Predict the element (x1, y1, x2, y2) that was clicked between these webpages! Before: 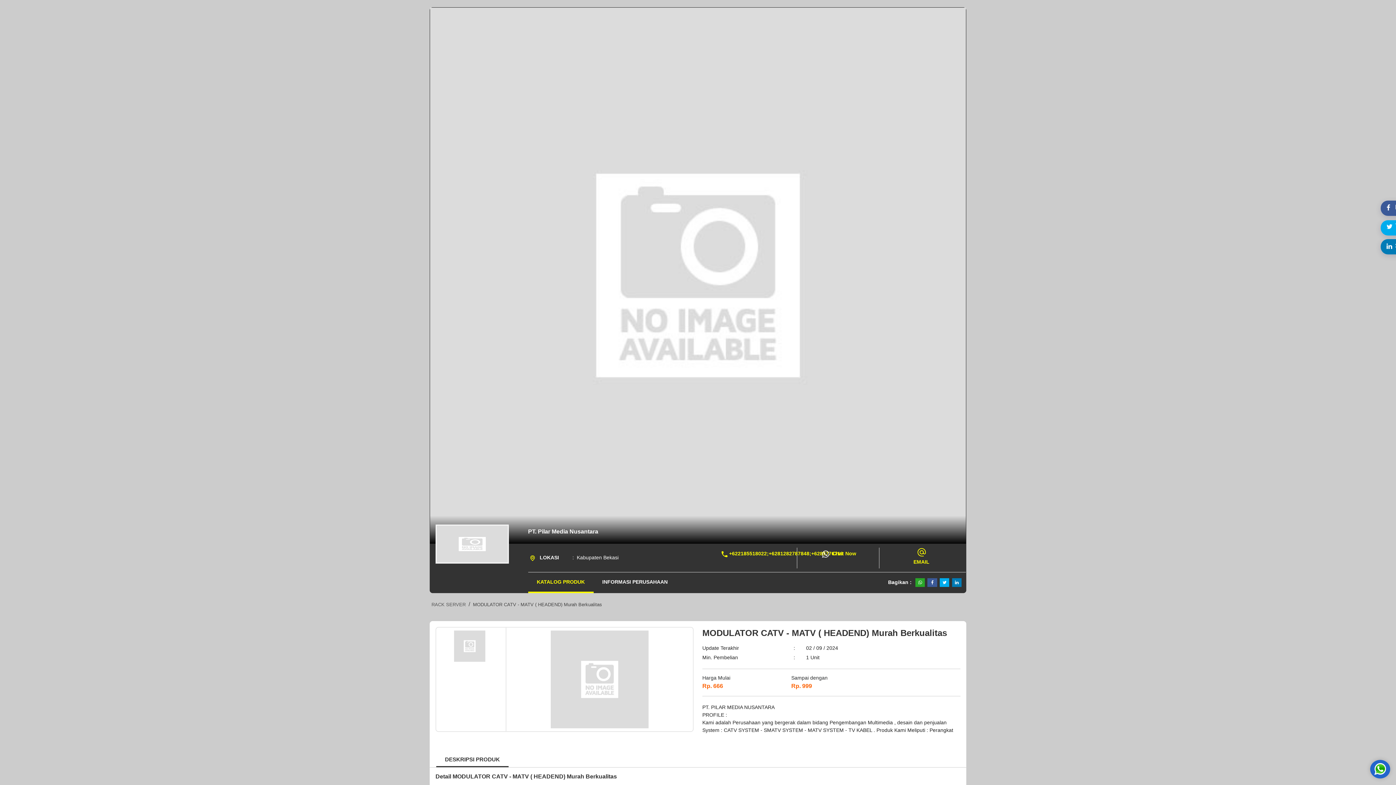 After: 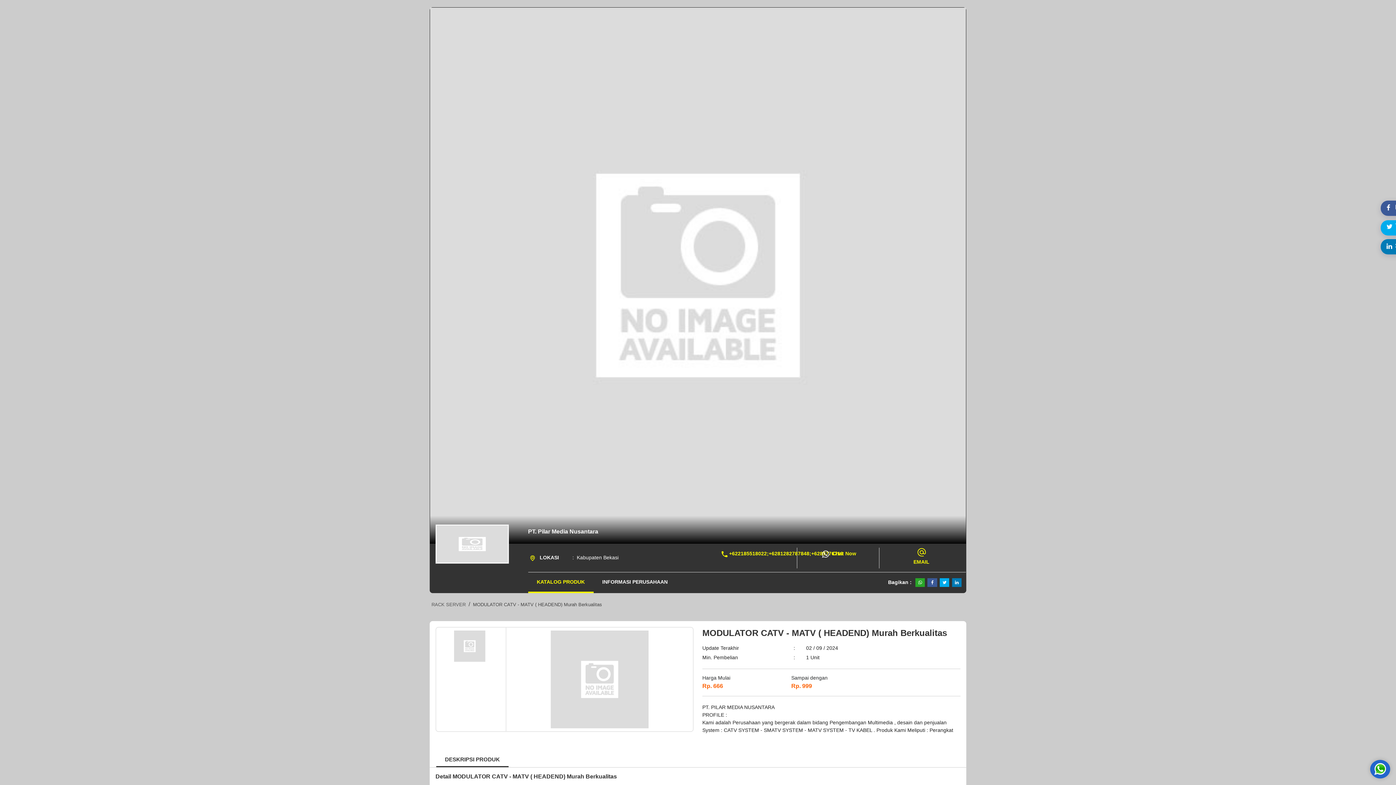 Action: bbox: (832, 550, 856, 557) label: Chat Now